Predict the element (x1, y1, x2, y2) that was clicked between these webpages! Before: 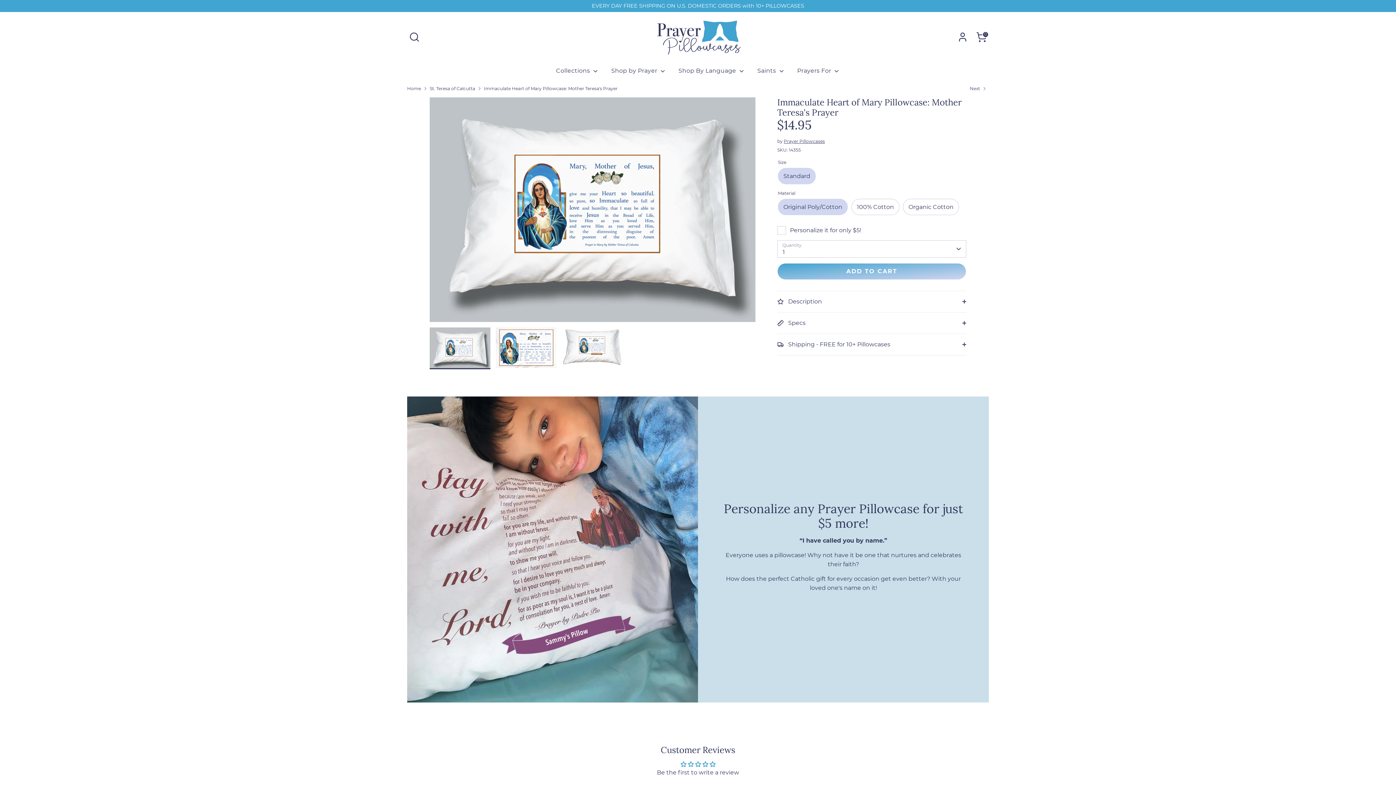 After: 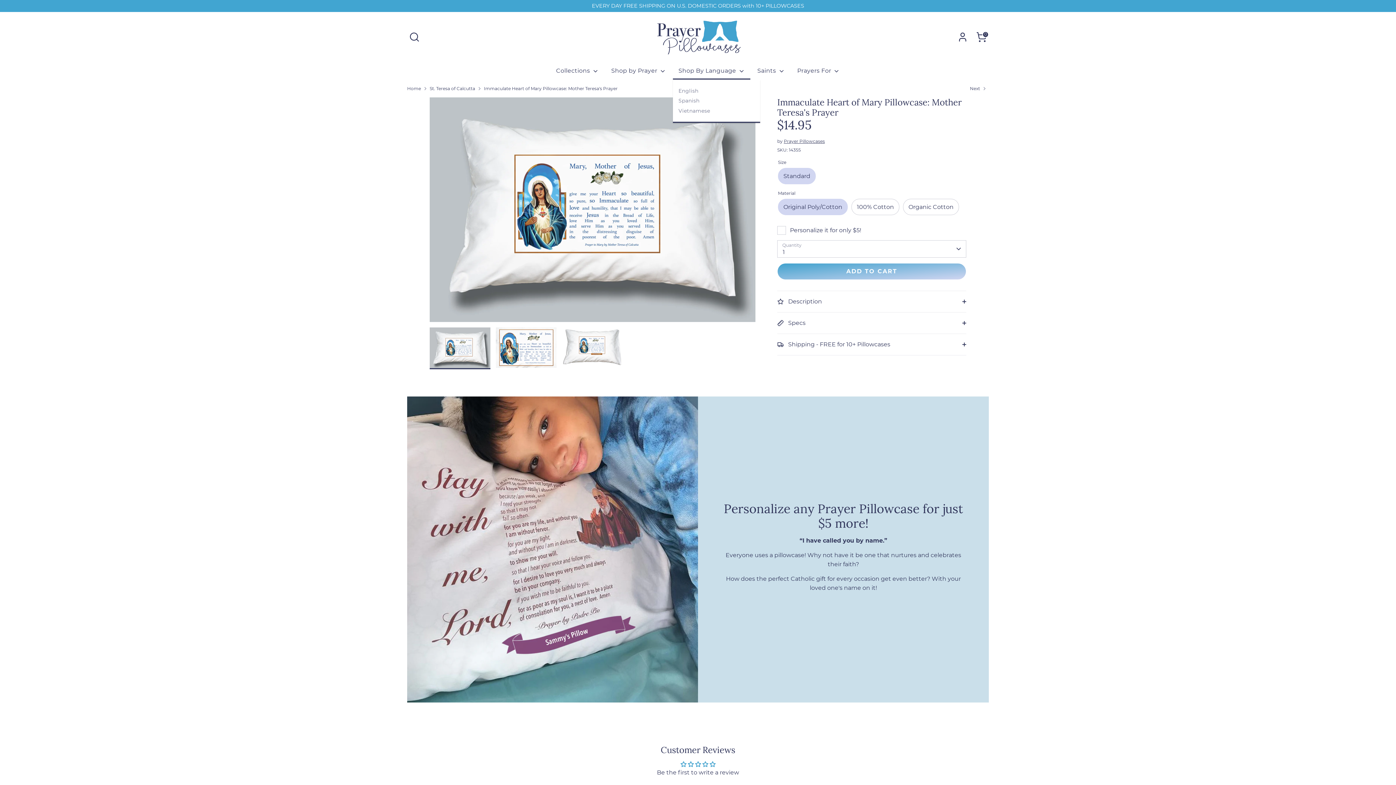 Action: label: Shop By Language  bbox: (673, 66, 750, 79)